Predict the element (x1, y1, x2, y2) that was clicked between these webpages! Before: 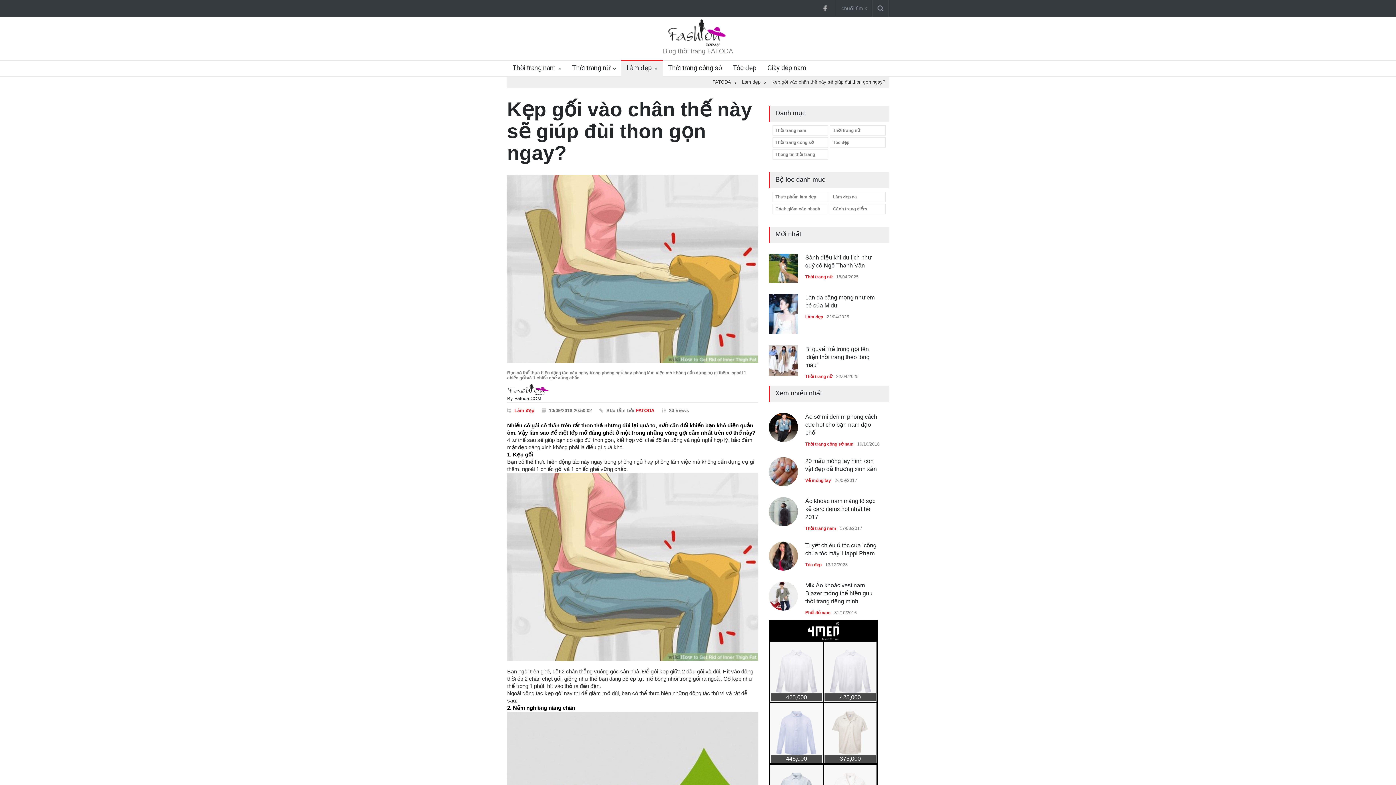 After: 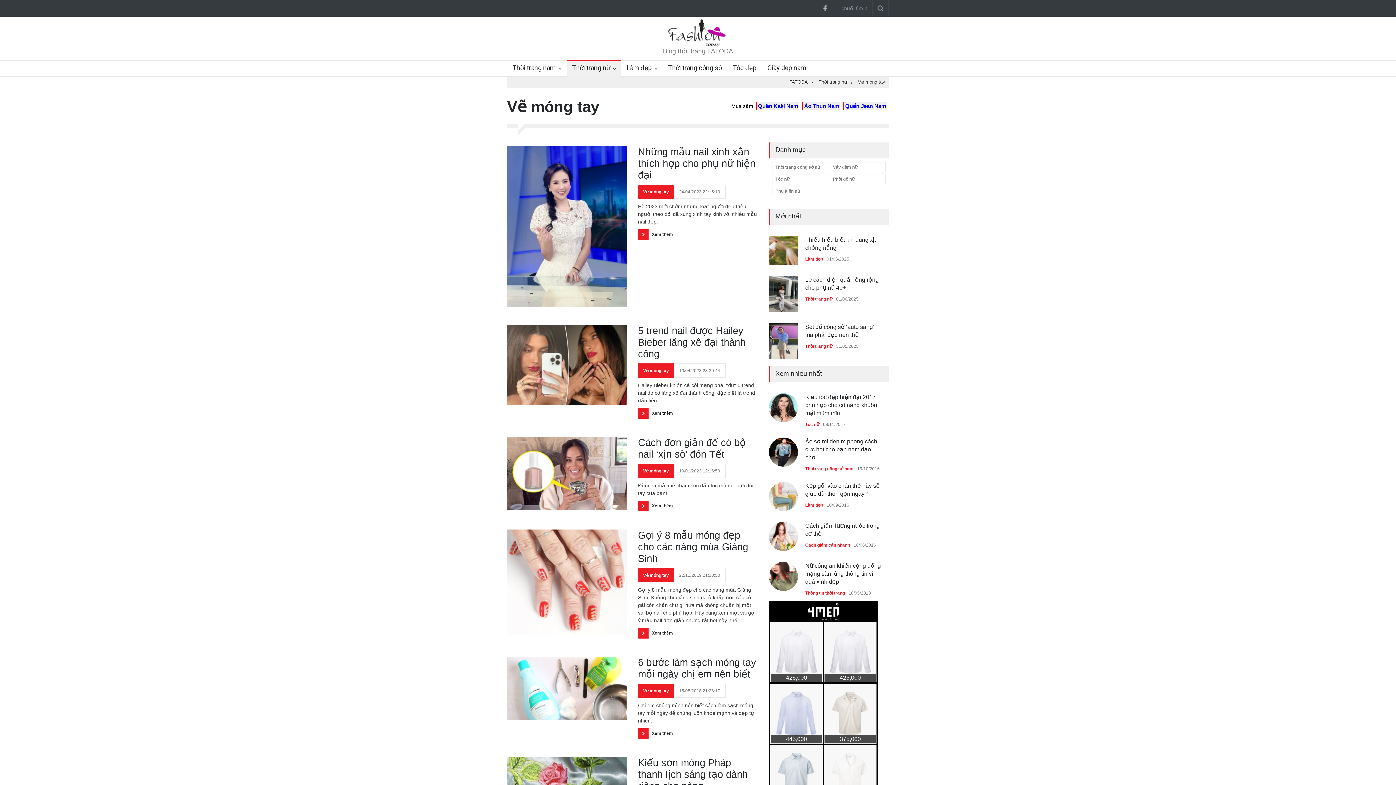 Action: bbox: (805, 490, 831, 495) label: Vẽ móng tay